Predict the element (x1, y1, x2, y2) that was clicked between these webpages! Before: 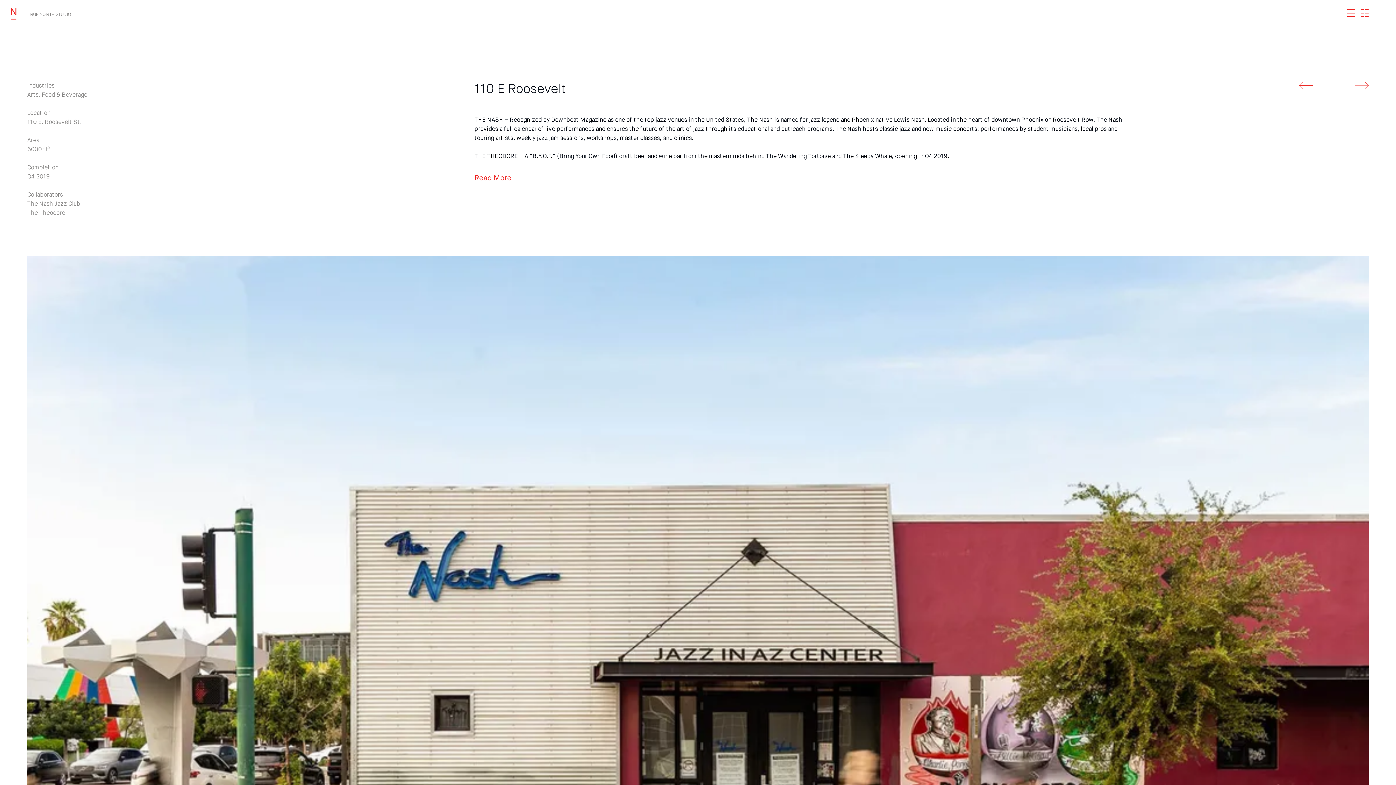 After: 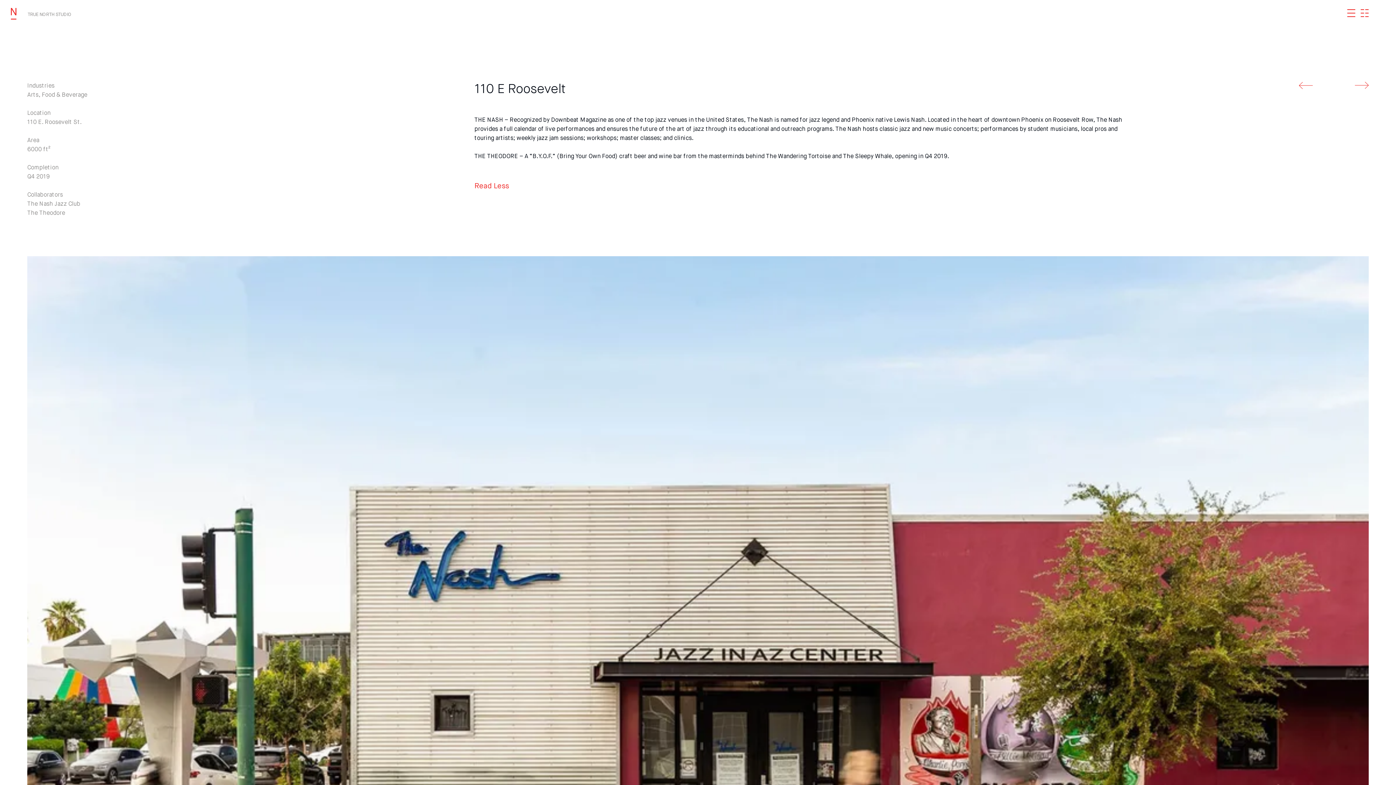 Action: label: Read More bbox: (474, 174, 511, 182)